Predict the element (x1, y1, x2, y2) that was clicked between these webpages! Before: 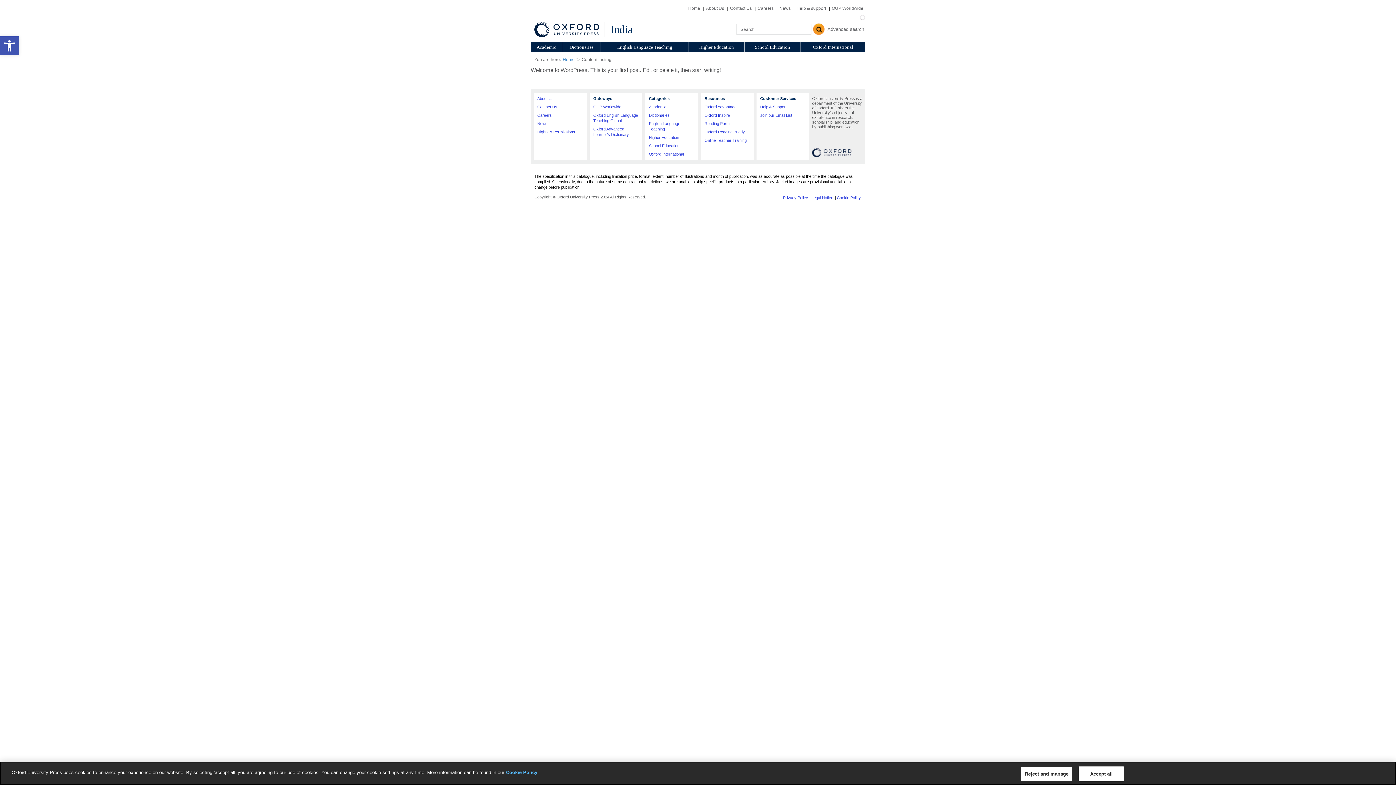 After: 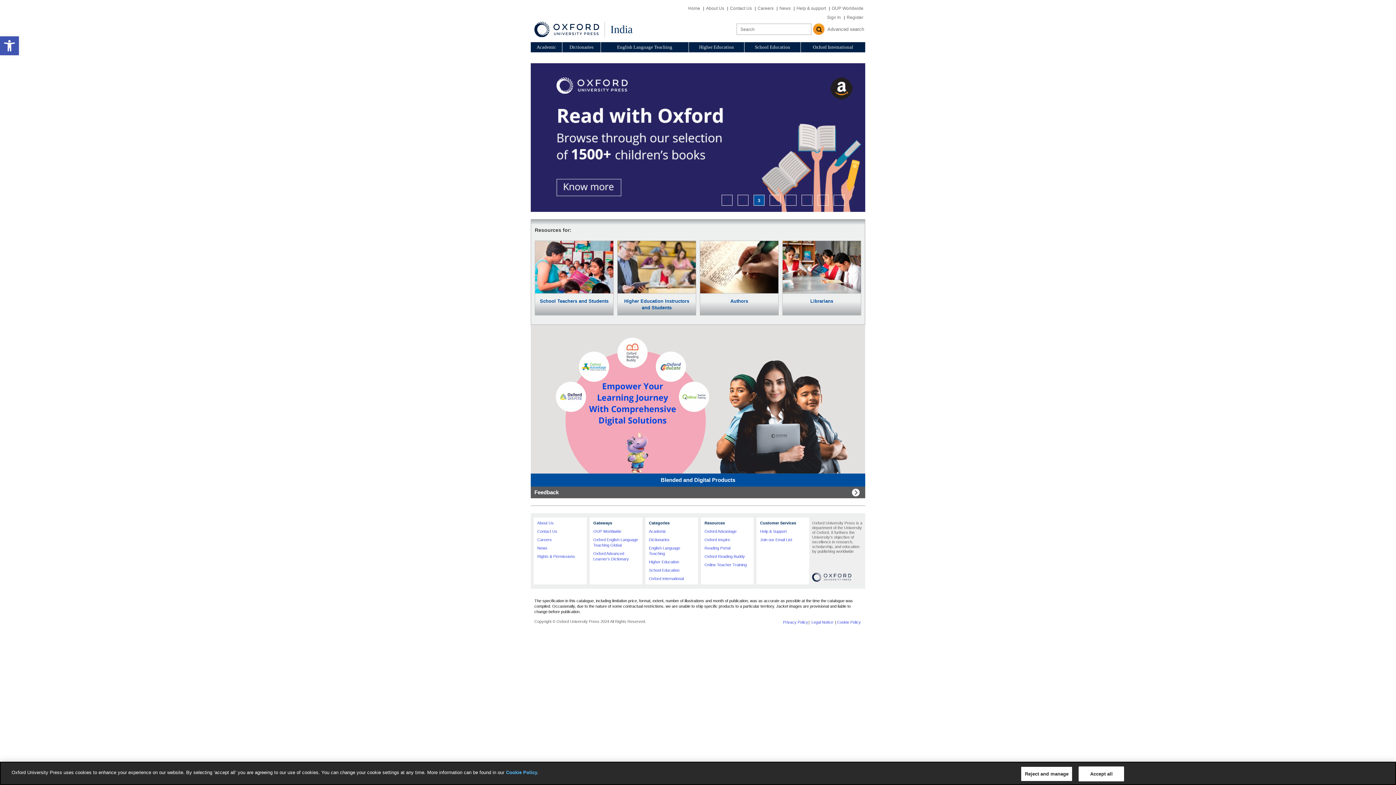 Action: label: Home bbox: (562, 57, 574, 62)